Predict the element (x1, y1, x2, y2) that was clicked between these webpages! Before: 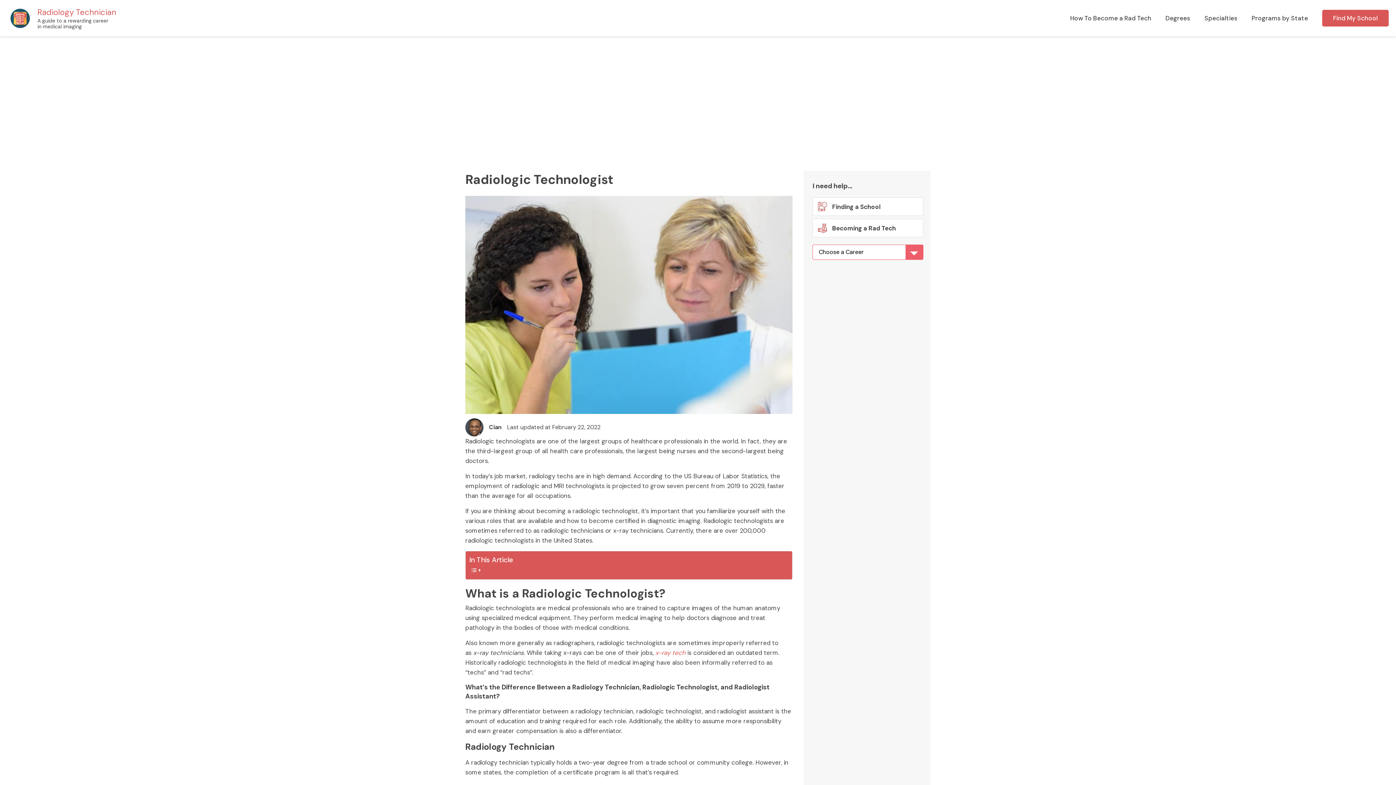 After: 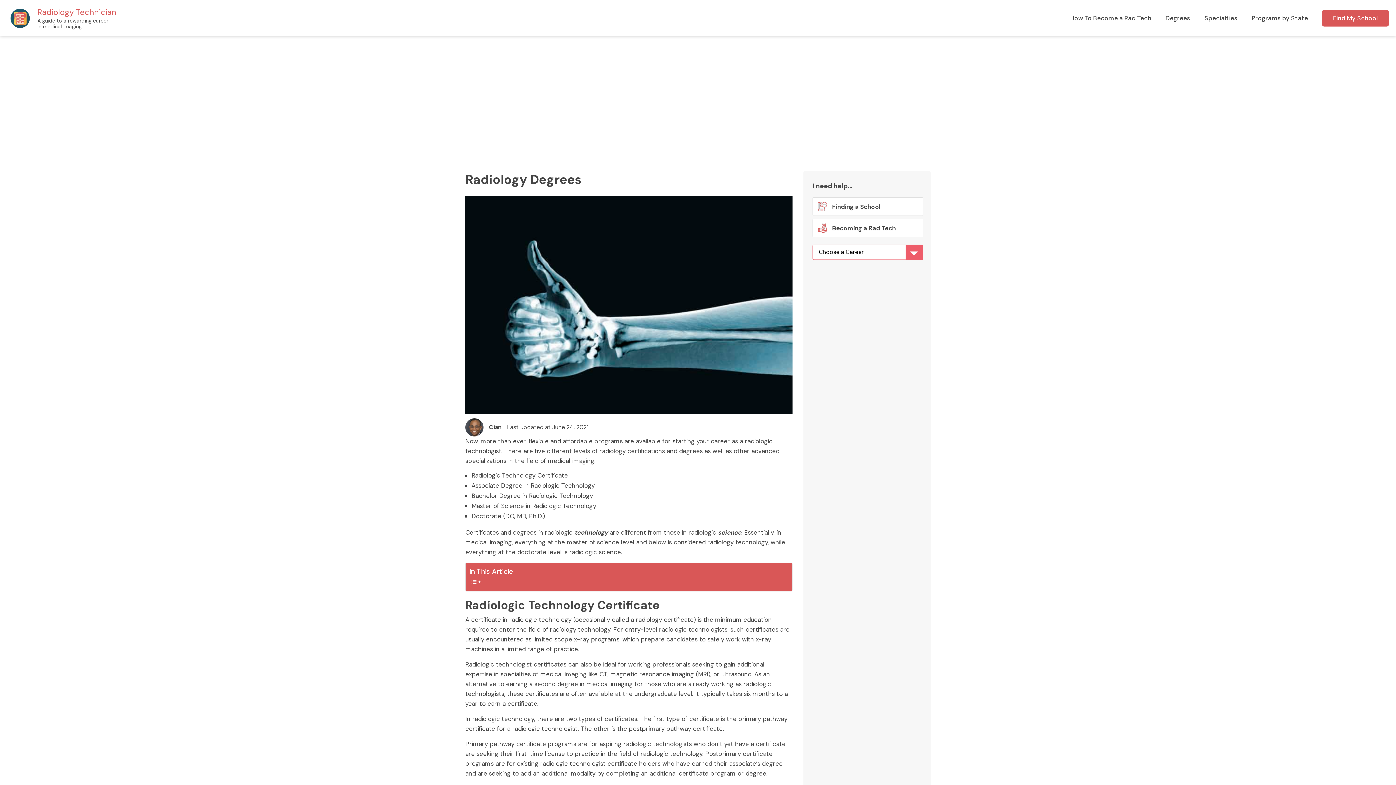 Action: bbox: (1165, 9, 1190, 26) label: Degrees